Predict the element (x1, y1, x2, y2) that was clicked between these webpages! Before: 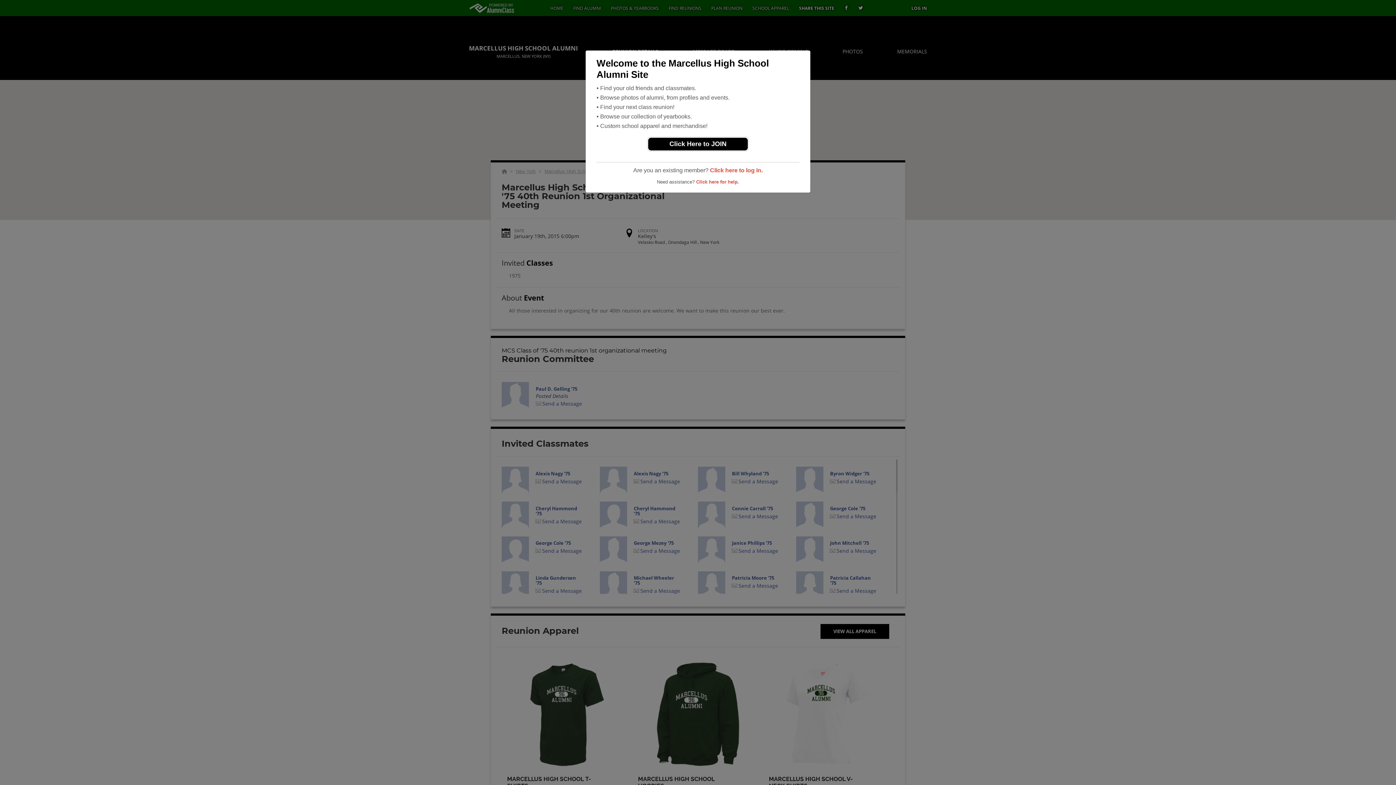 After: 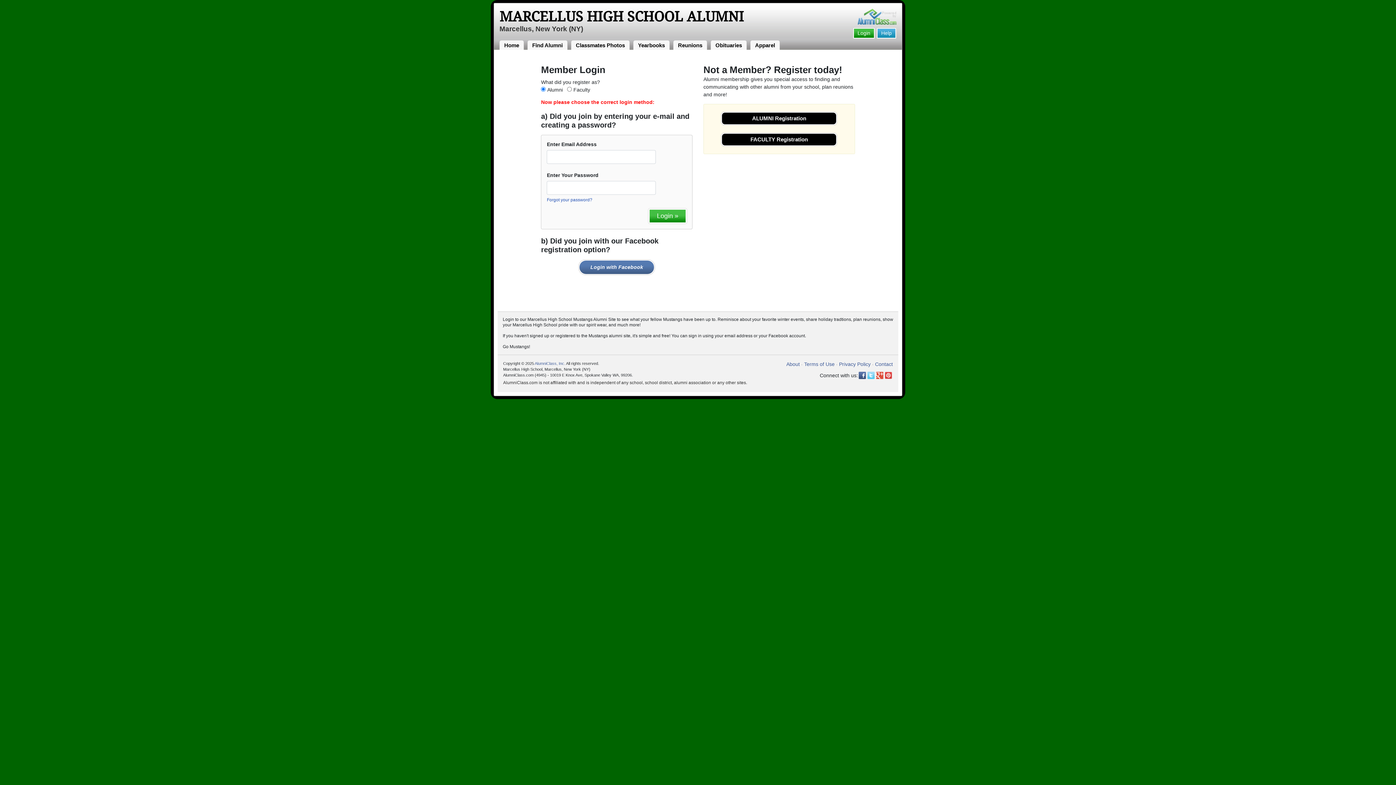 Action: label: Click here to log in. bbox: (710, 167, 762, 173)